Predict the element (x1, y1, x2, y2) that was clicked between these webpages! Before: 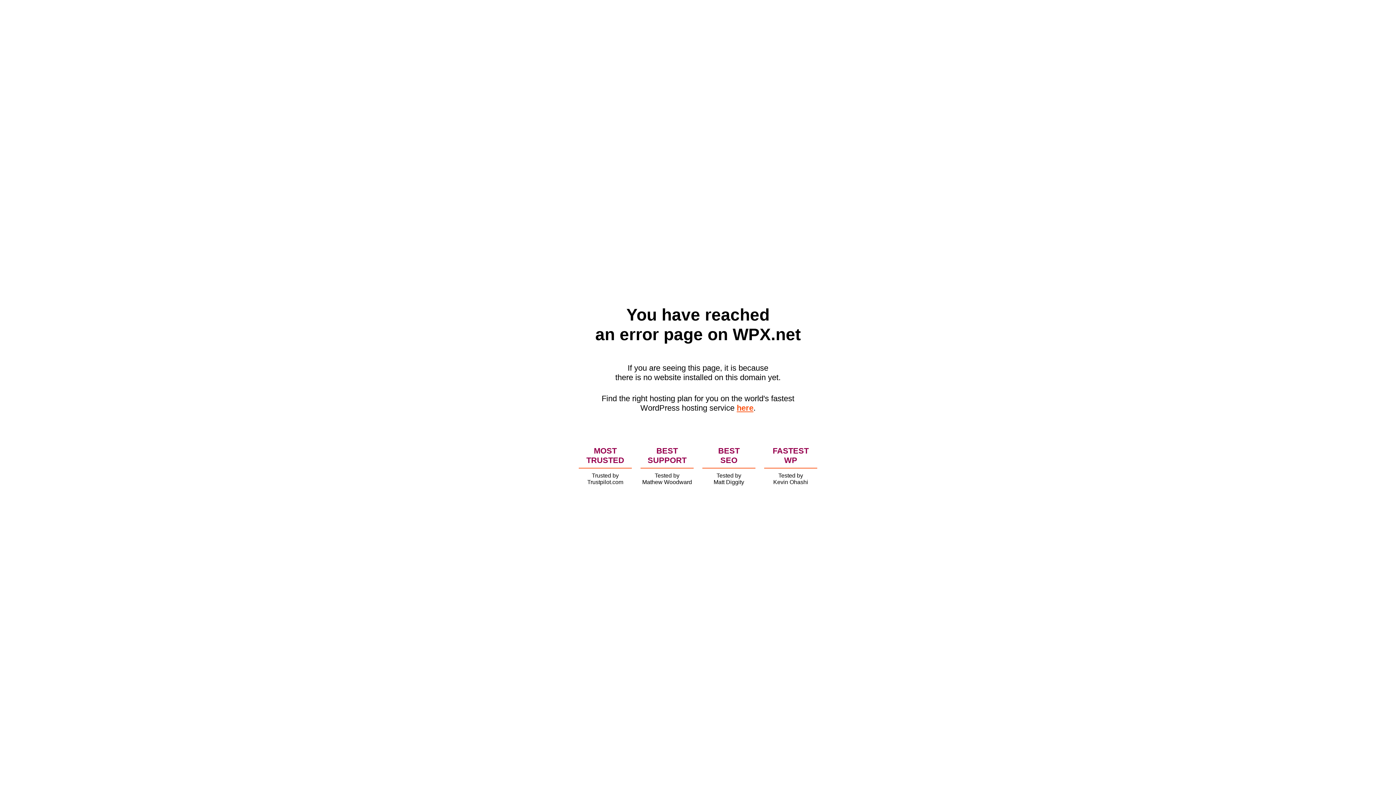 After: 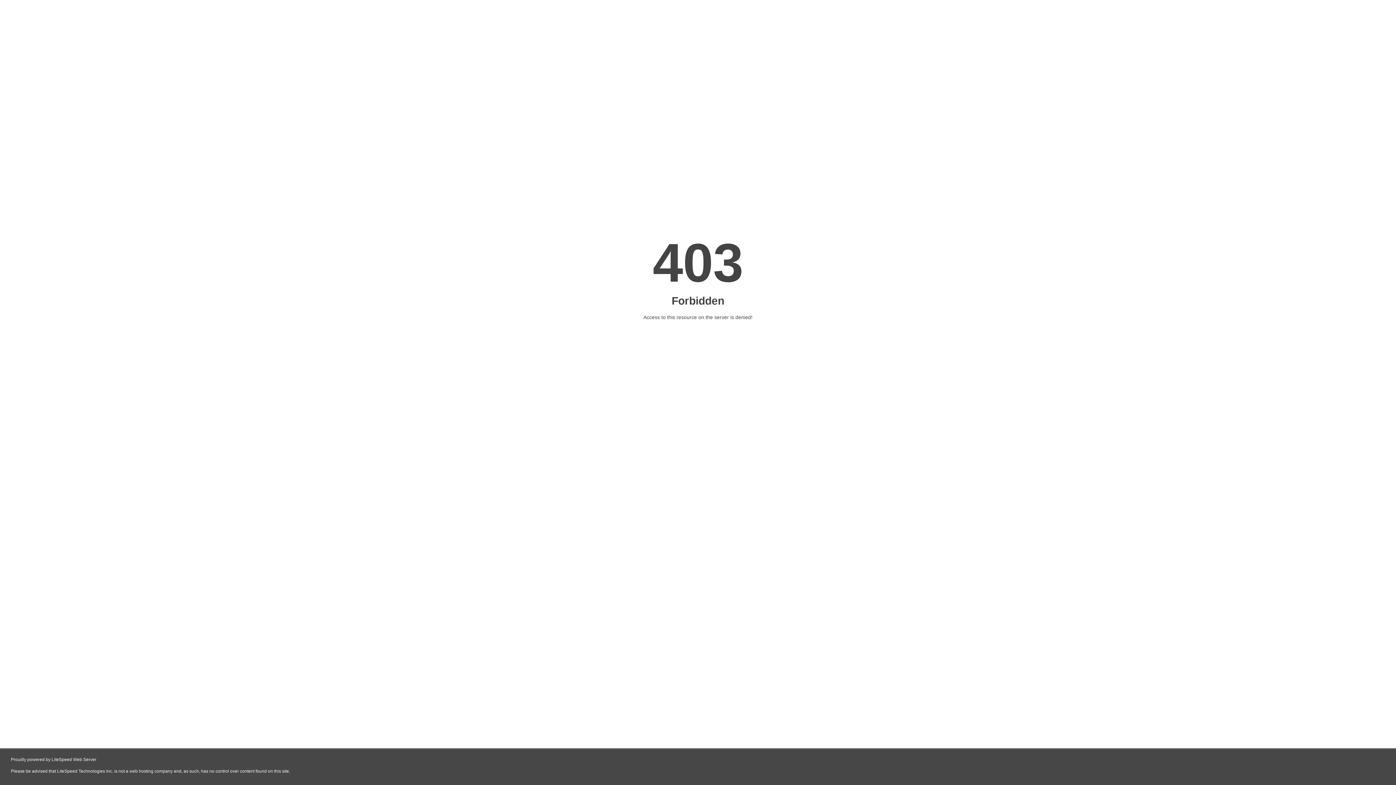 Action: bbox: (736, 403, 753, 412) label: here